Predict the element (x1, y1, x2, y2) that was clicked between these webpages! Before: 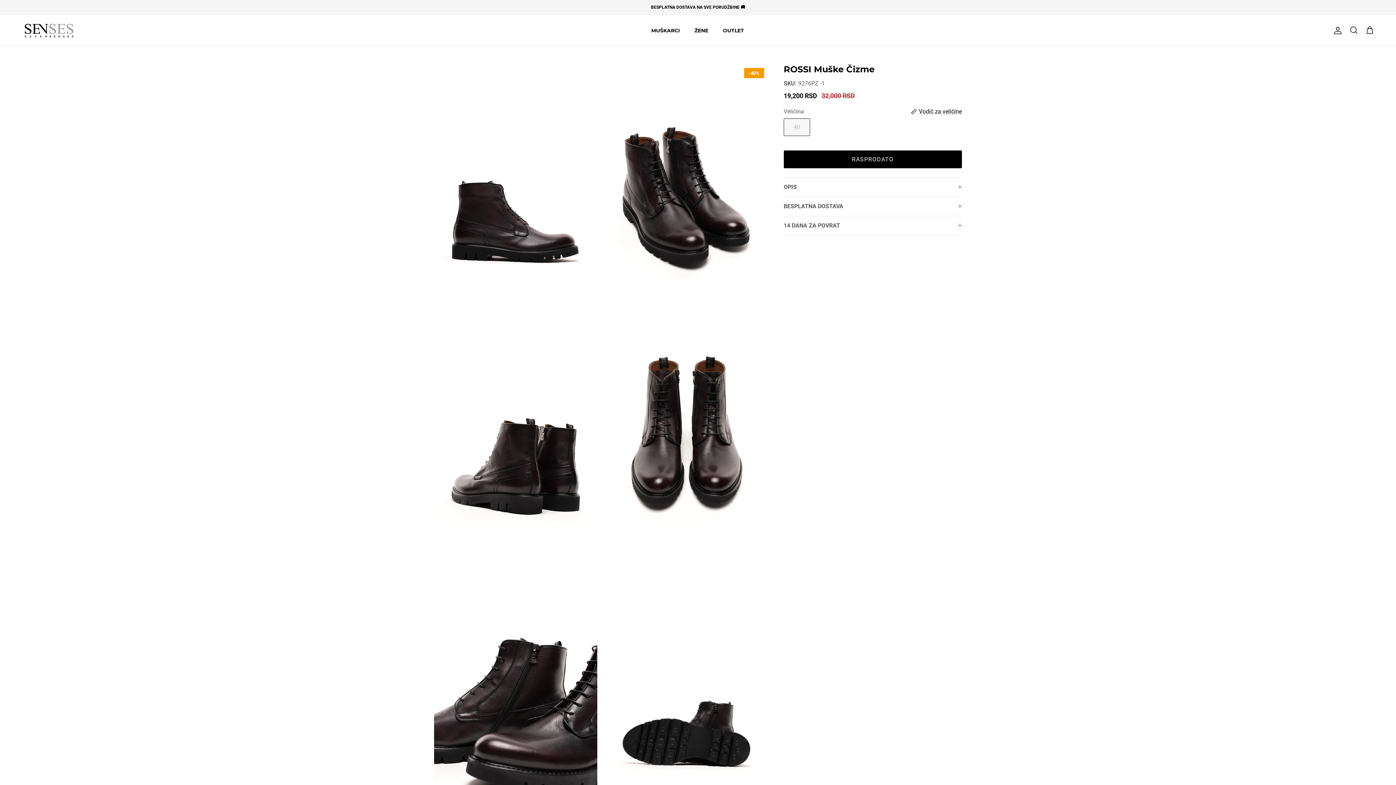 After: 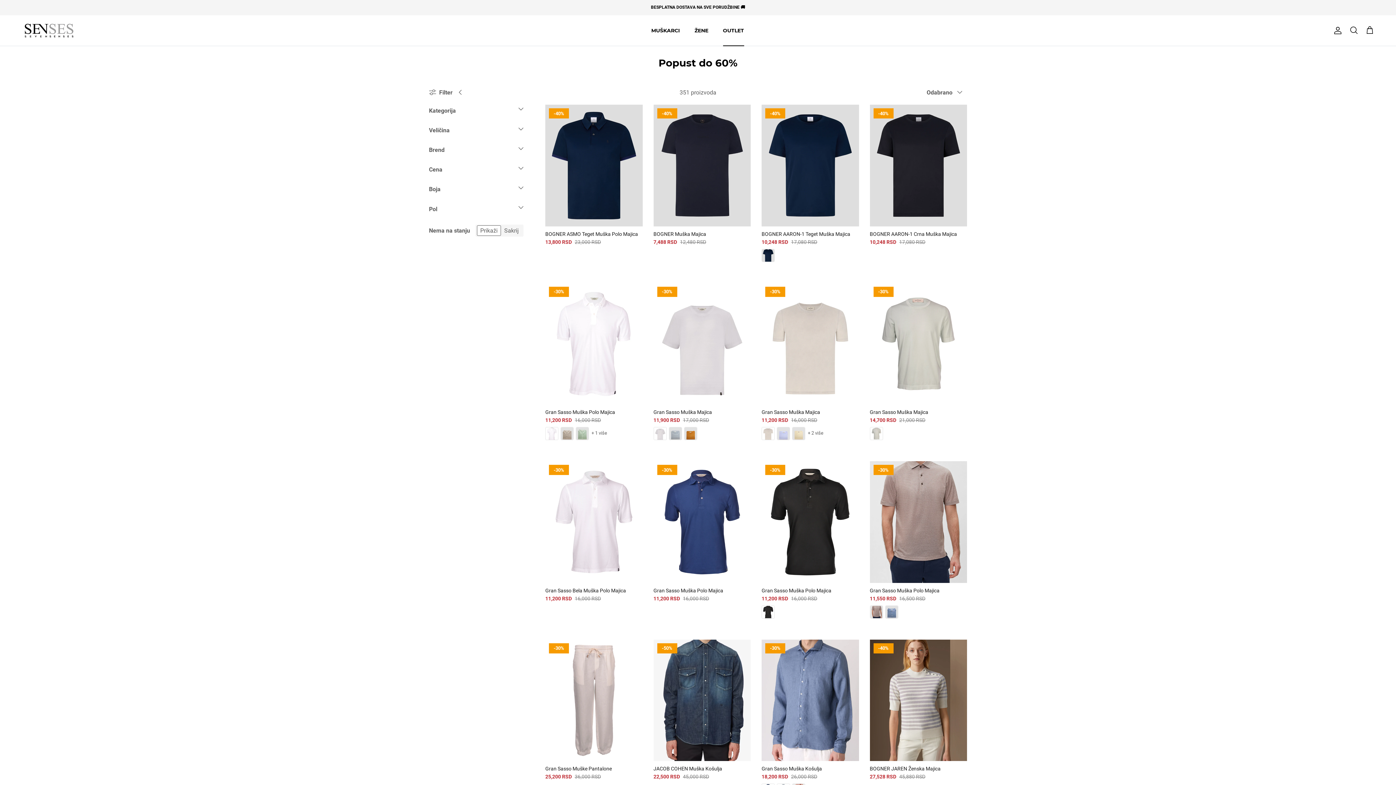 Action: label: OUTLET bbox: (716, 18, 750, 42)